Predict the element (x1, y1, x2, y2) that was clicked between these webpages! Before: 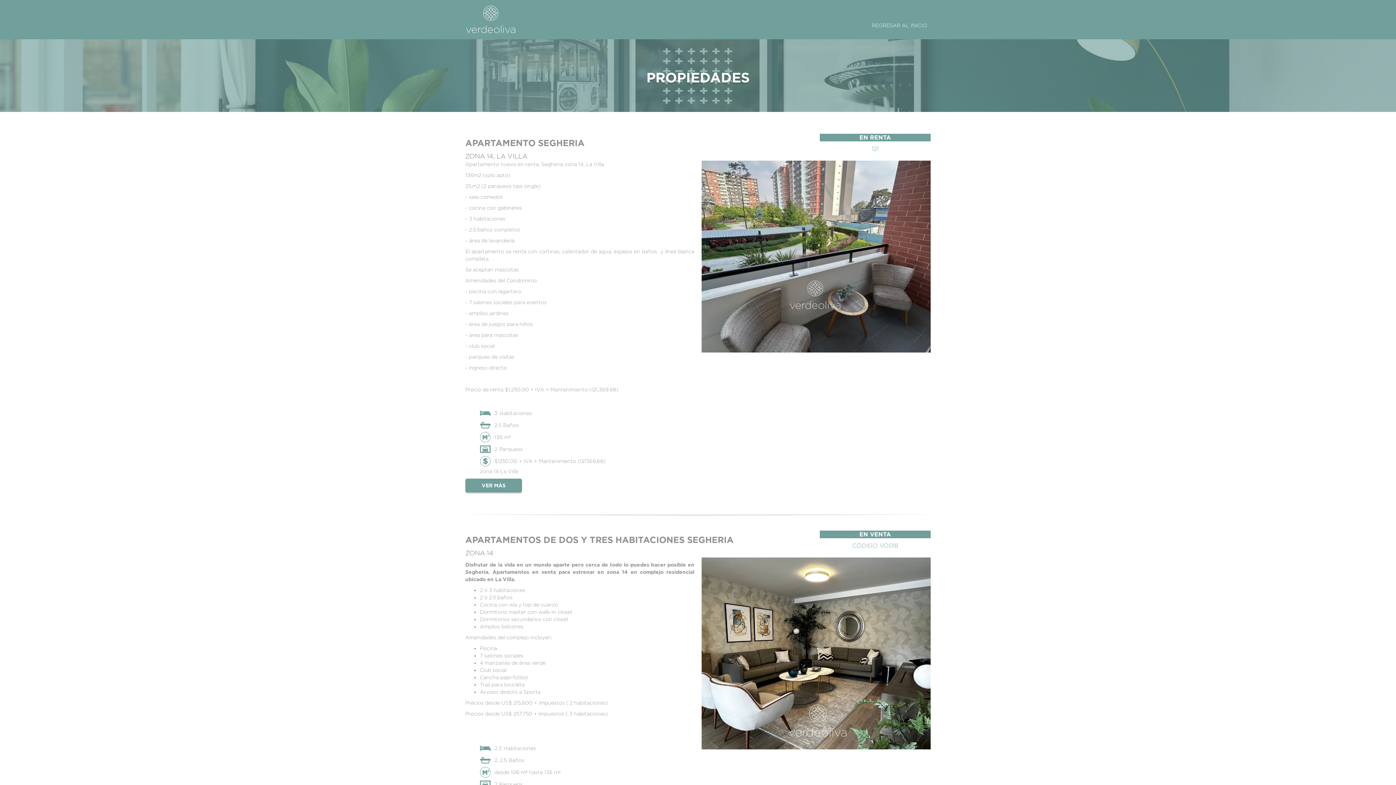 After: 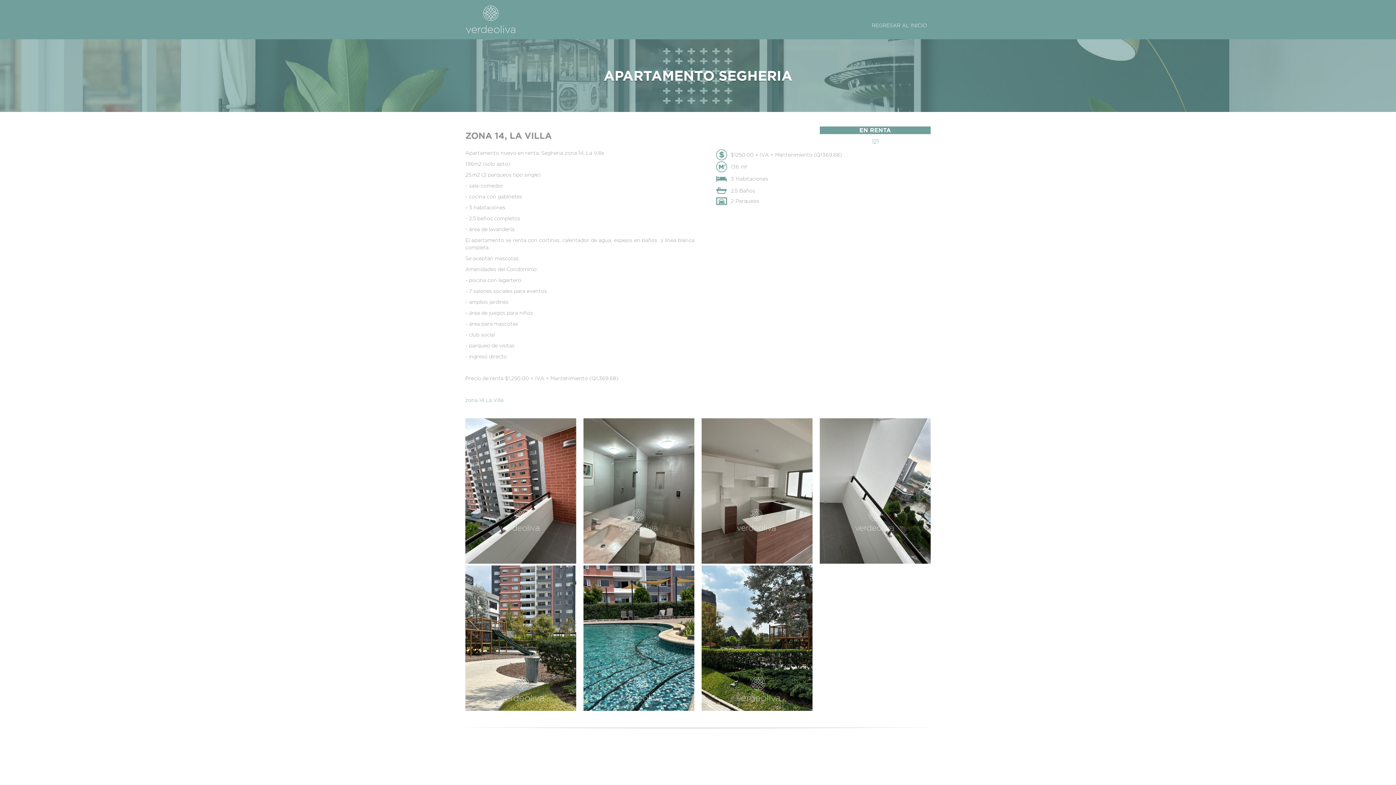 Action: bbox: (465, 478, 522, 492) label: VER MÁS